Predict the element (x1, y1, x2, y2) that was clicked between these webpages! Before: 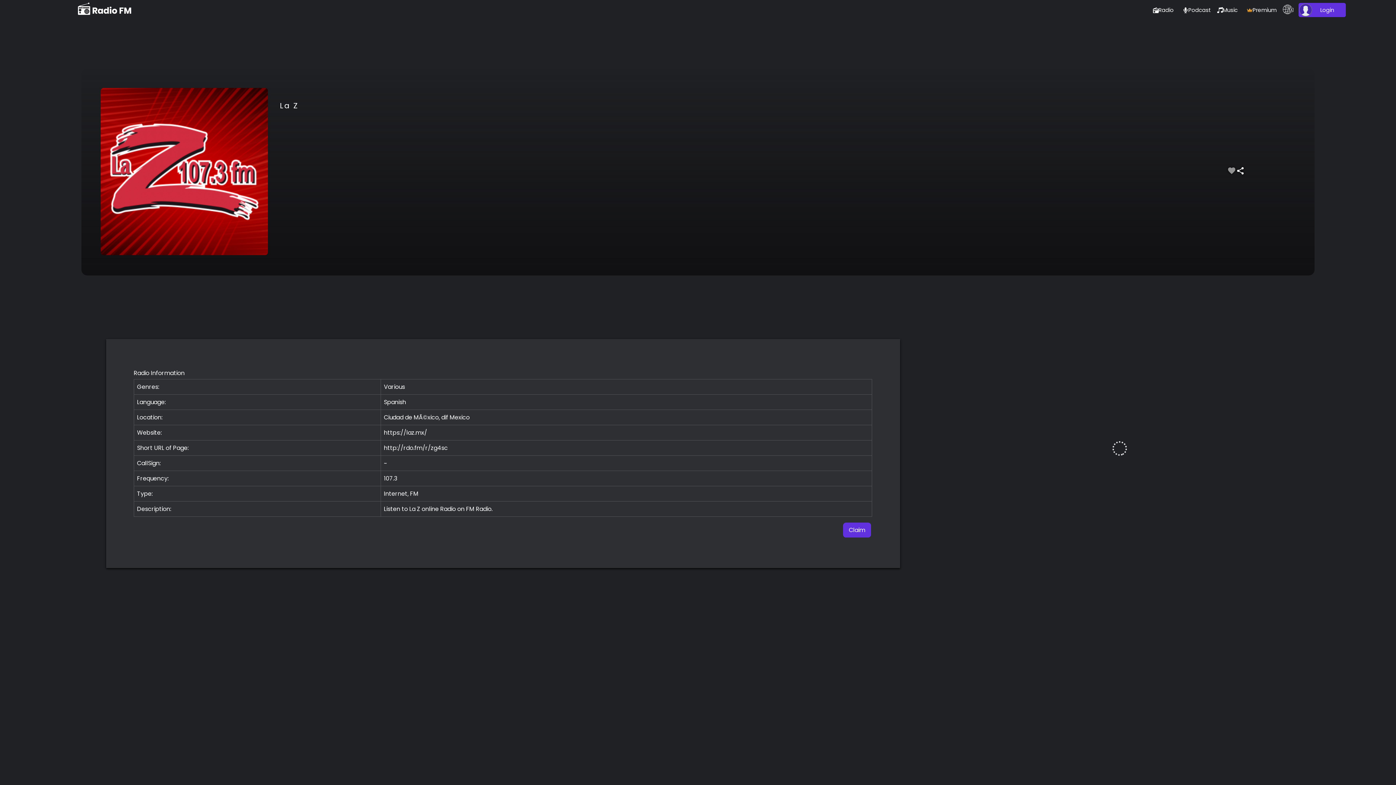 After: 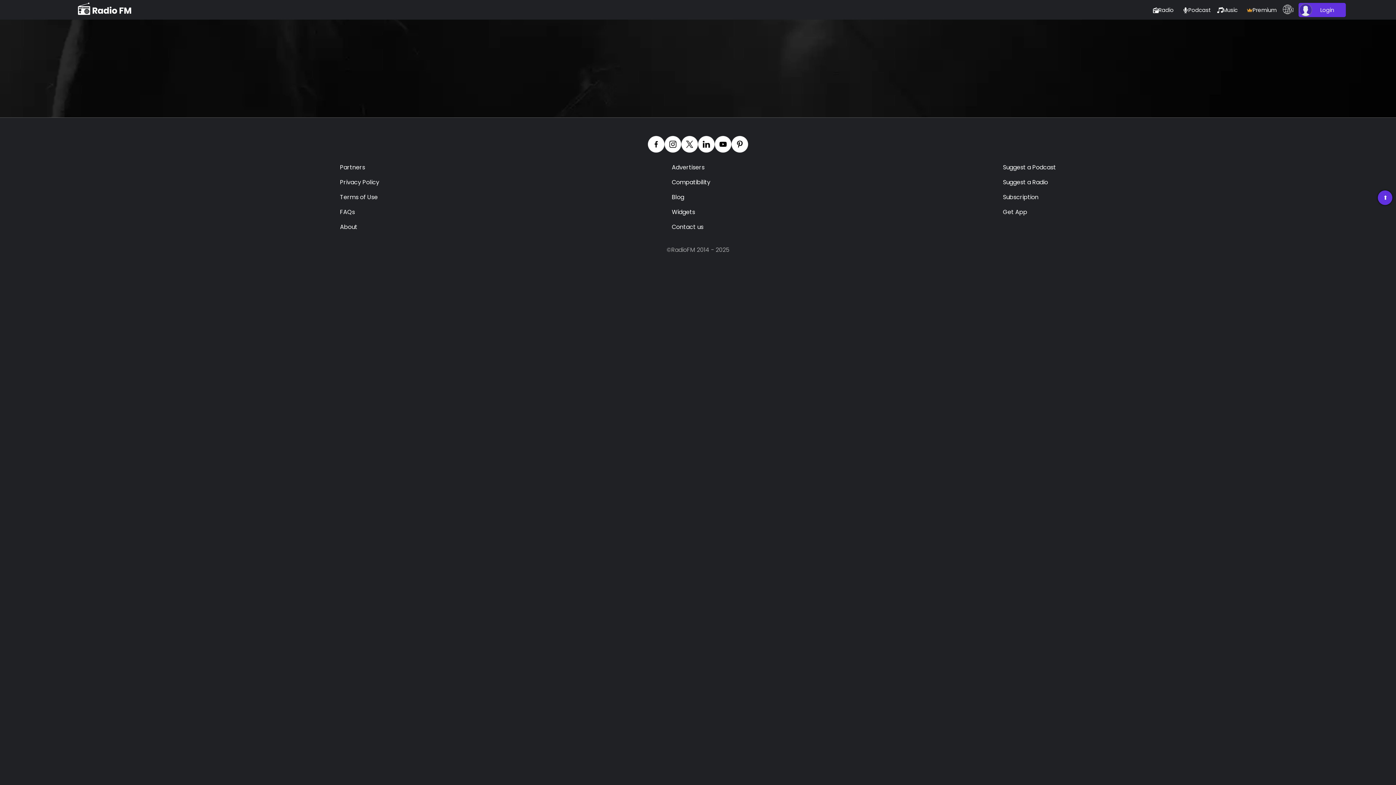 Action: label:  Login  bbox: (1299, 3, 1343, 16)